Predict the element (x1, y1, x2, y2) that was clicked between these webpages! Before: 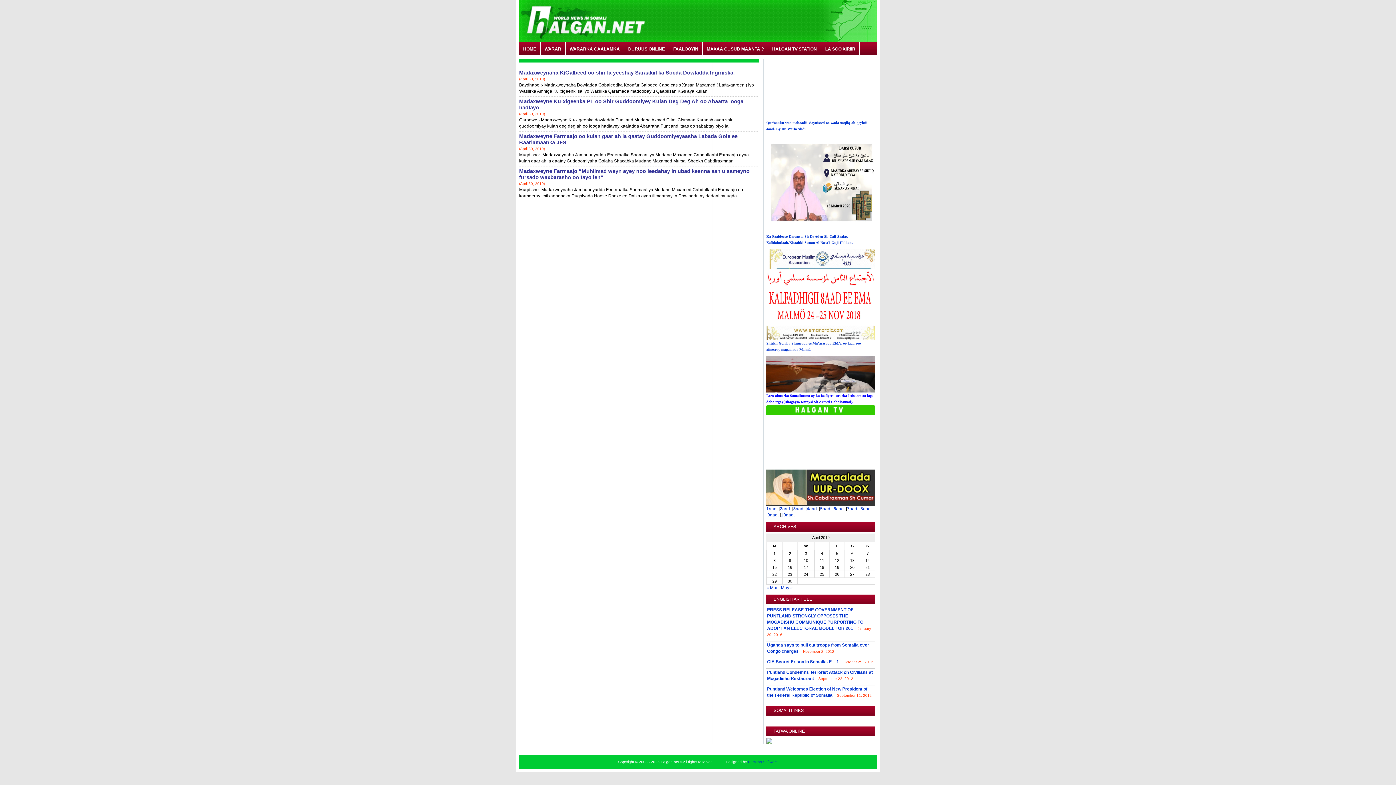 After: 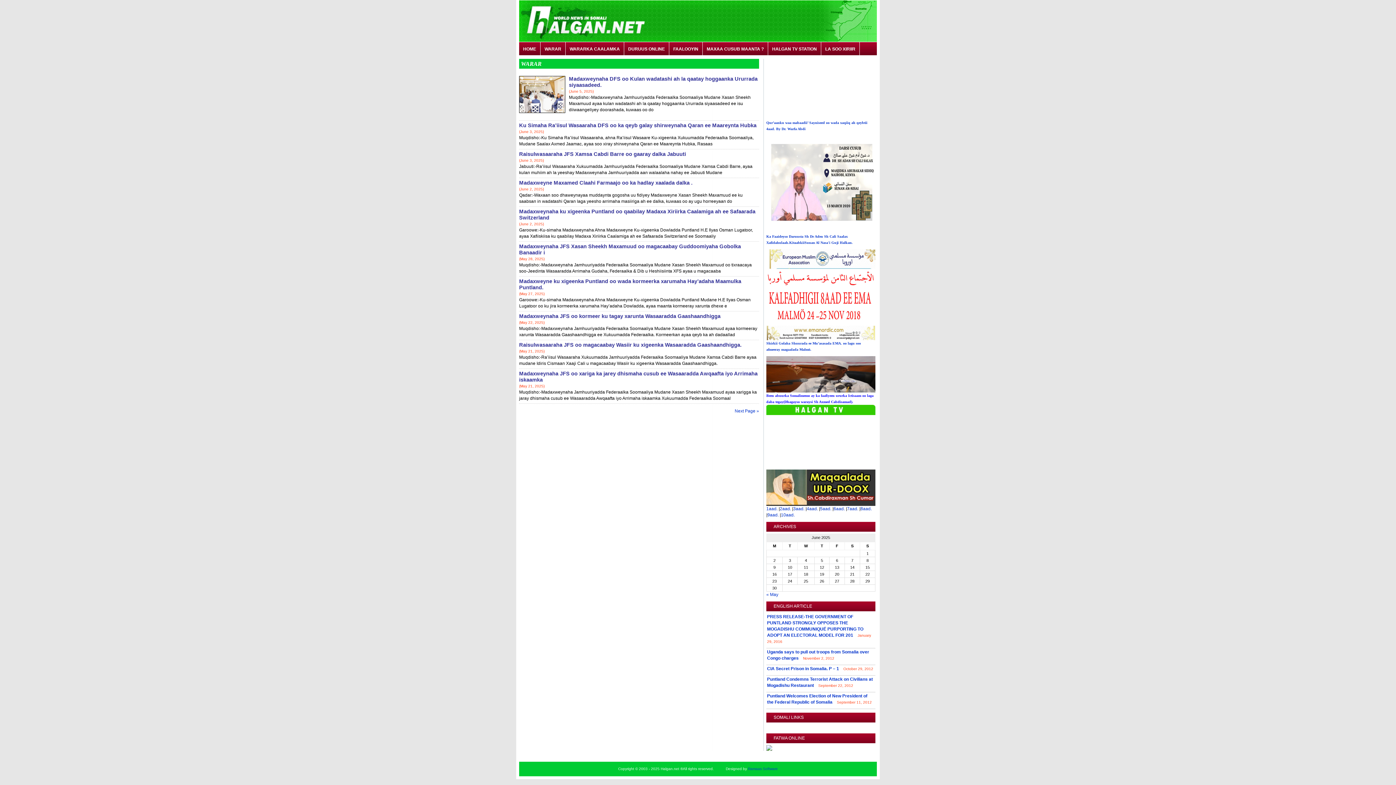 Action: bbox: (540, 42, 565, 56) label: WARAR